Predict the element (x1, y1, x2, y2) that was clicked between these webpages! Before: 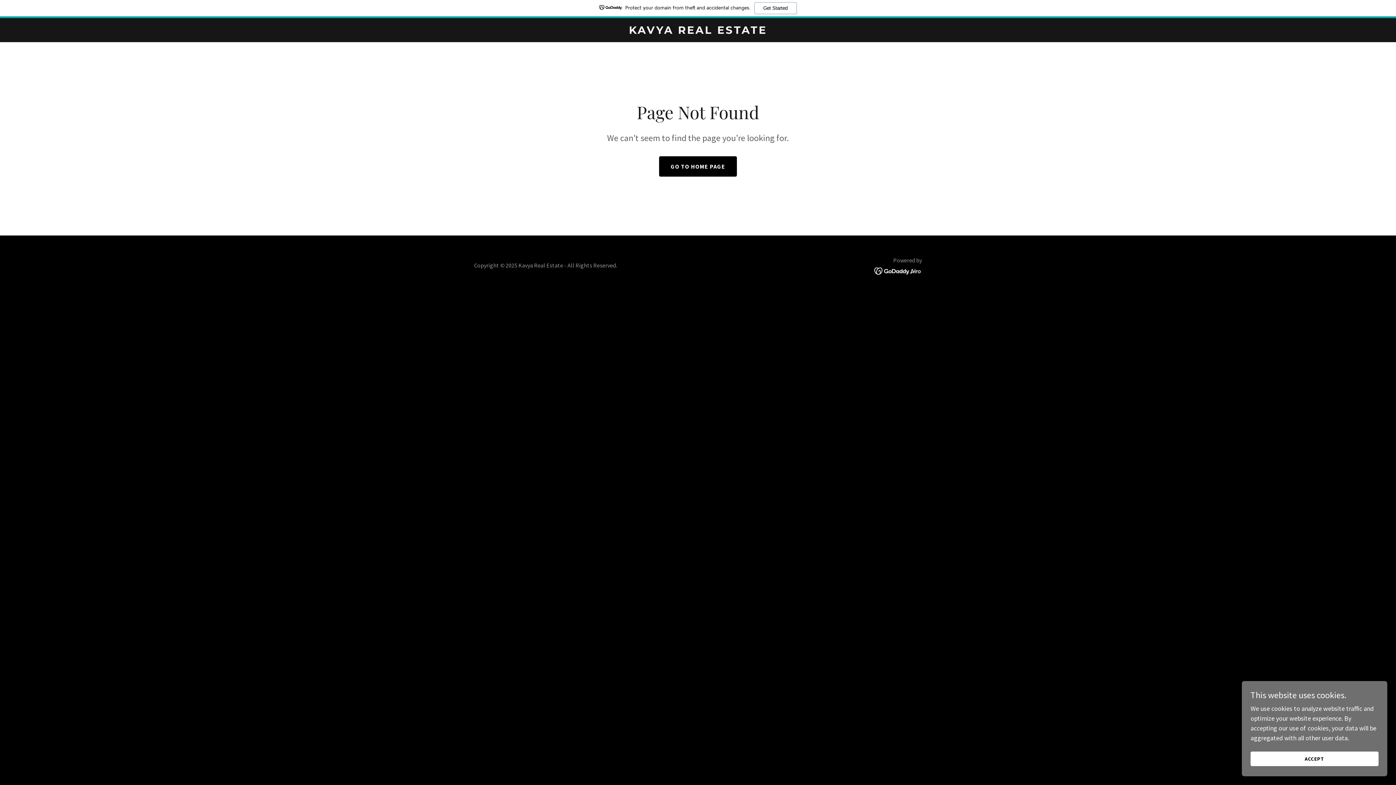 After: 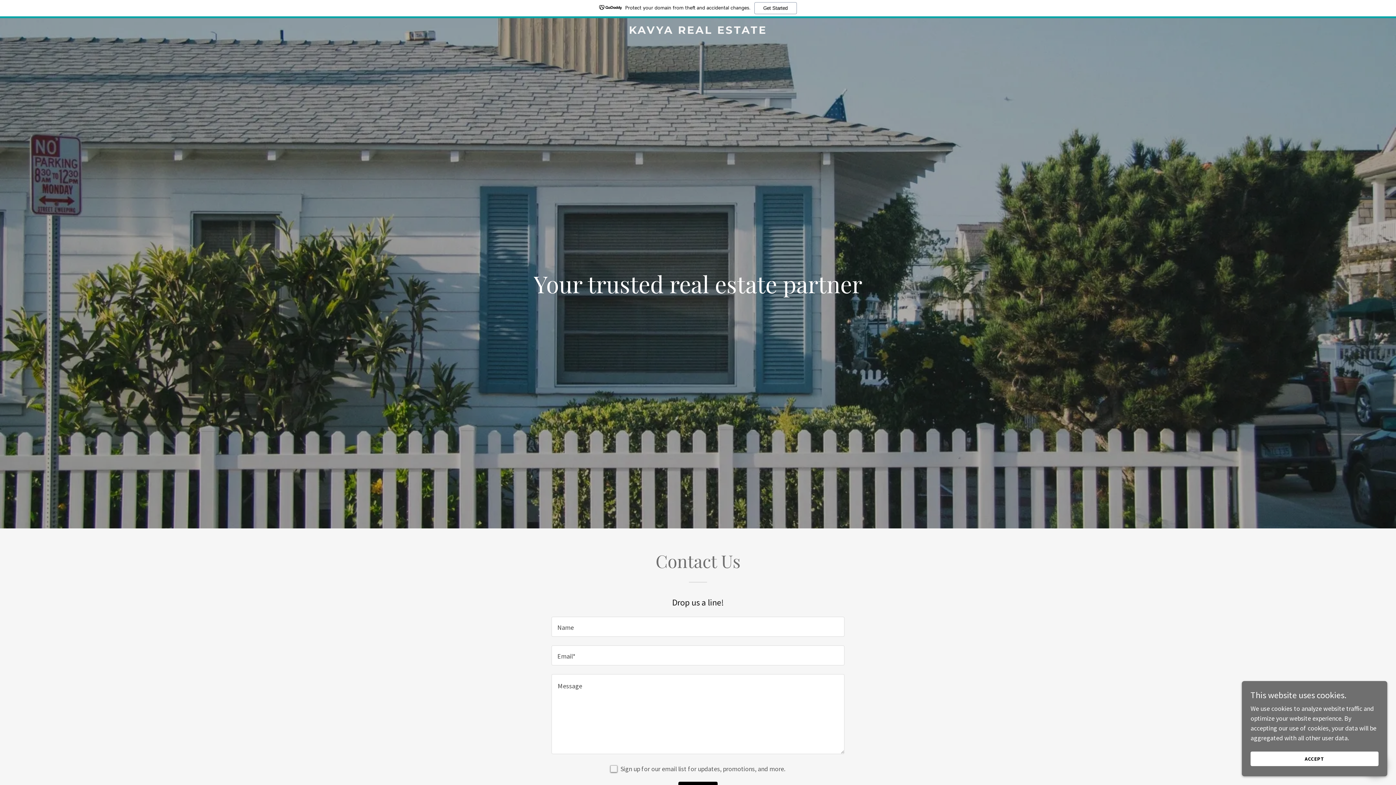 Action: bbox: (471, 27, 925, 35) label: KAVYA REAL ESTATE